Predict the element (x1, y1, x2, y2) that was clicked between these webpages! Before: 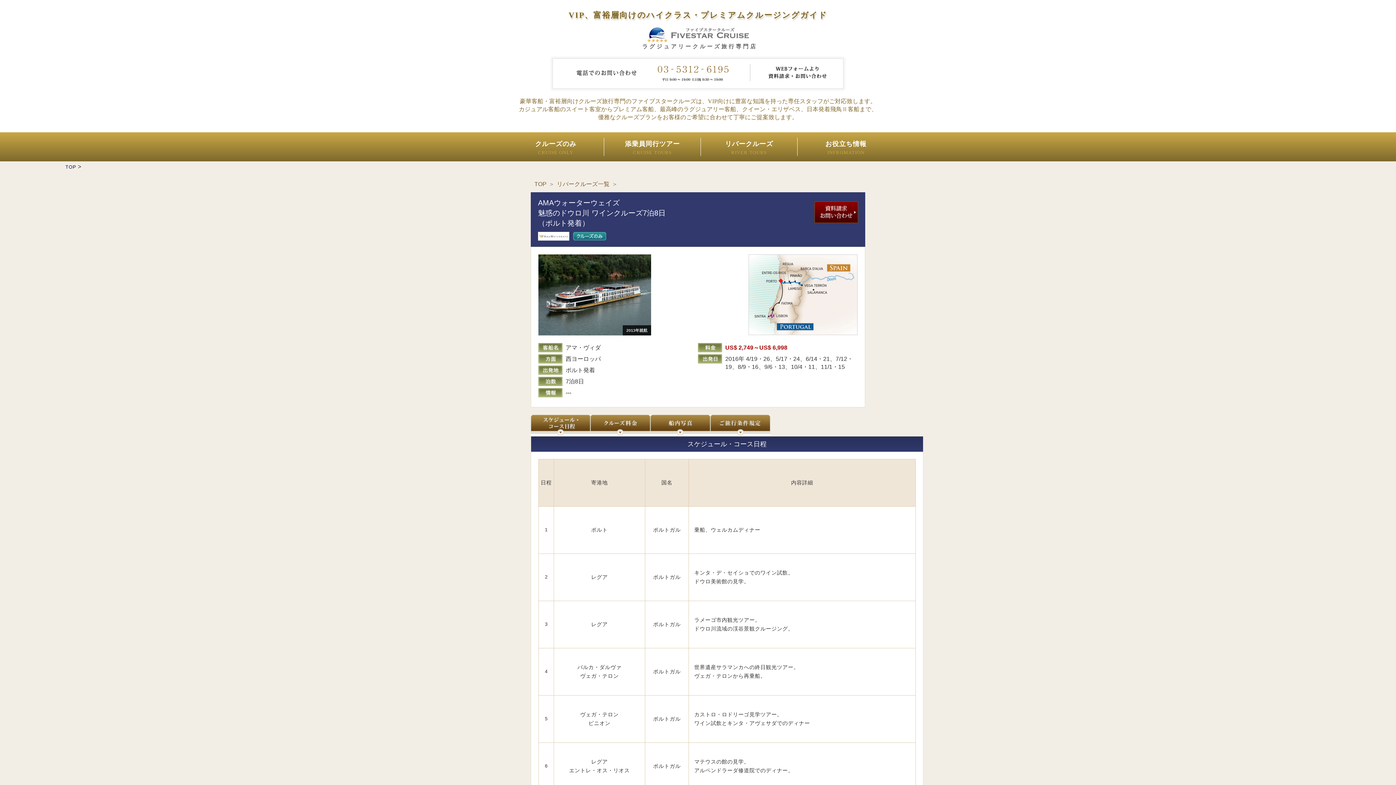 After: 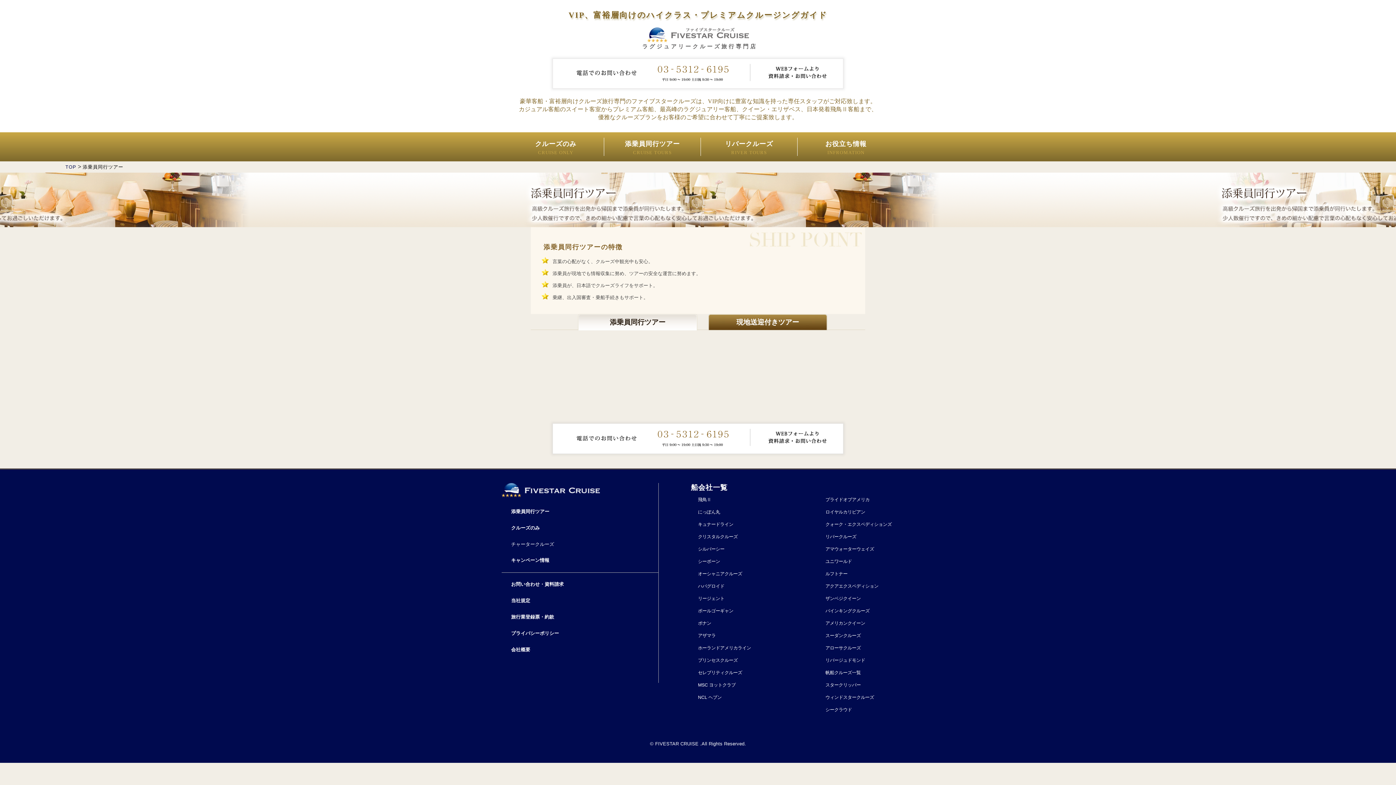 Action: label: 添乗員同行ツアー
CRUISE TOURS bbox: (604, 139, 700, 157)